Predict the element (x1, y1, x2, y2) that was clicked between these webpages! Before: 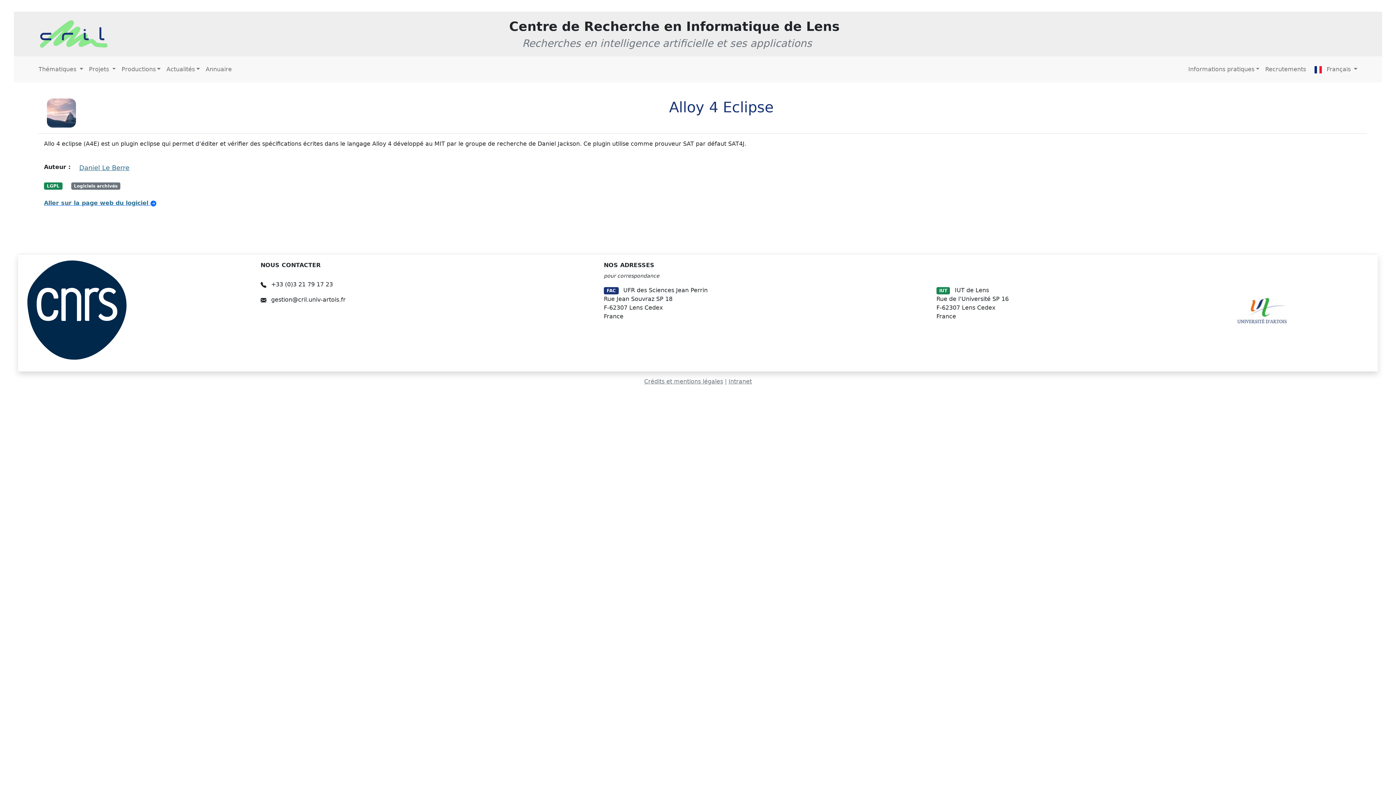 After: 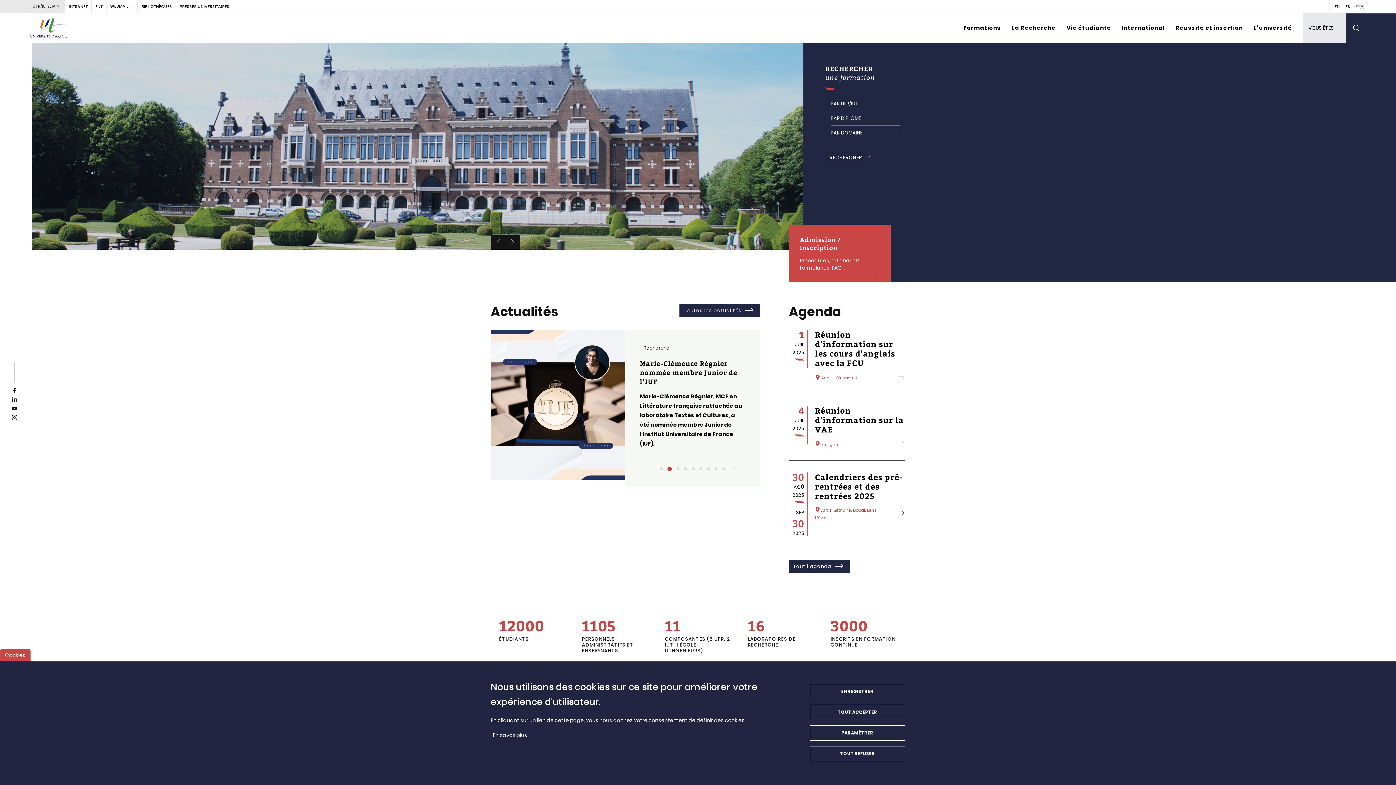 Action: bbox: (1237, 307, 1286, 314)